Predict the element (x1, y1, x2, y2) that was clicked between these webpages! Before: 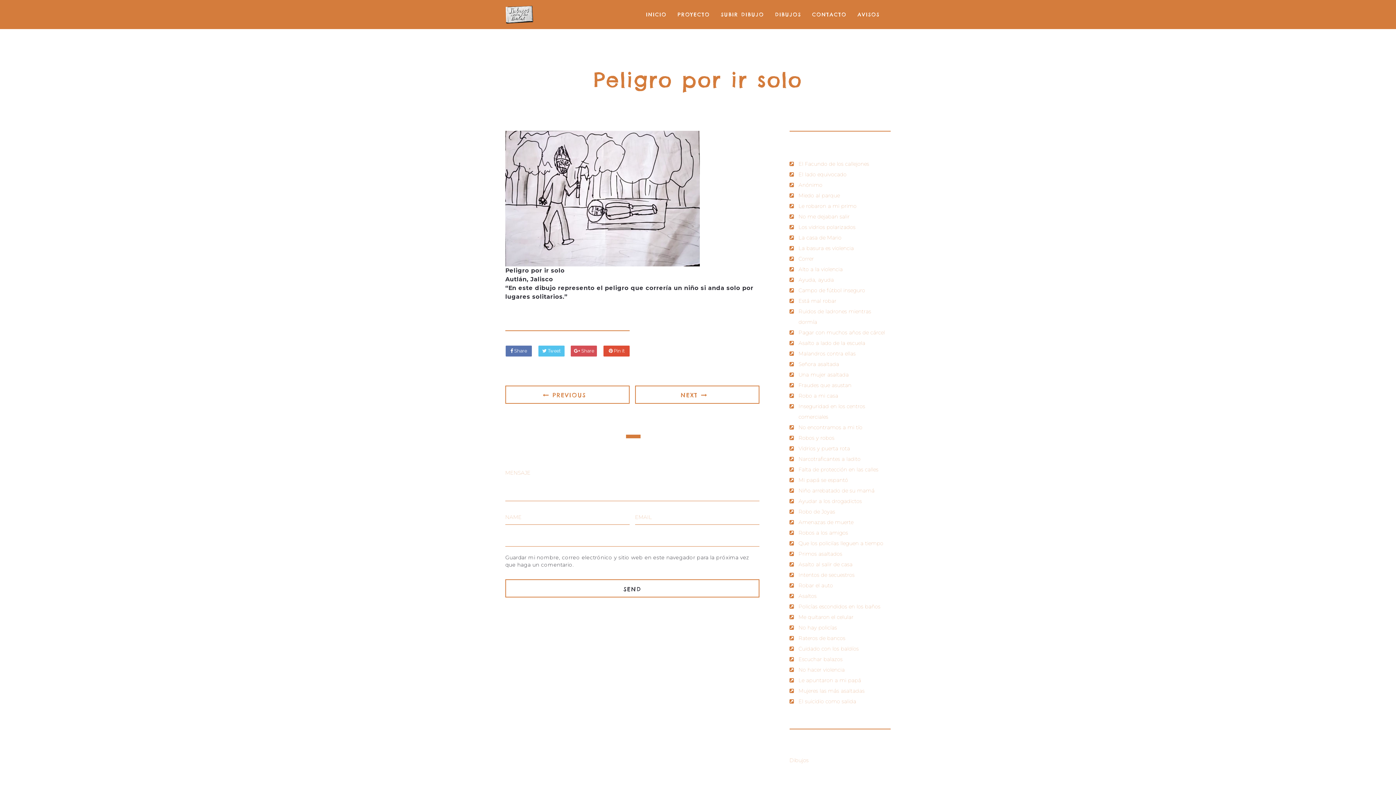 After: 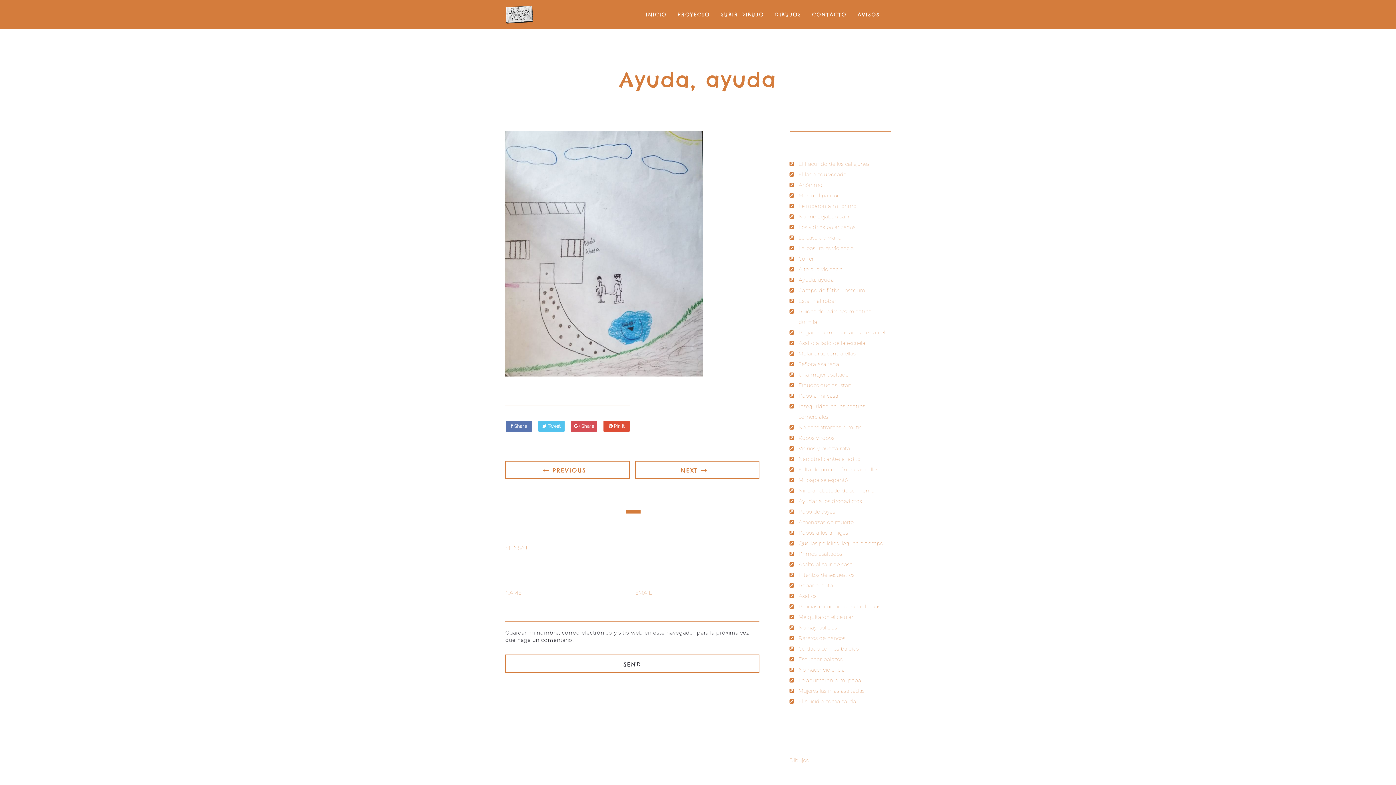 Action: label: Ayuda, ayuda bbox: (789, 274, 834, 285)